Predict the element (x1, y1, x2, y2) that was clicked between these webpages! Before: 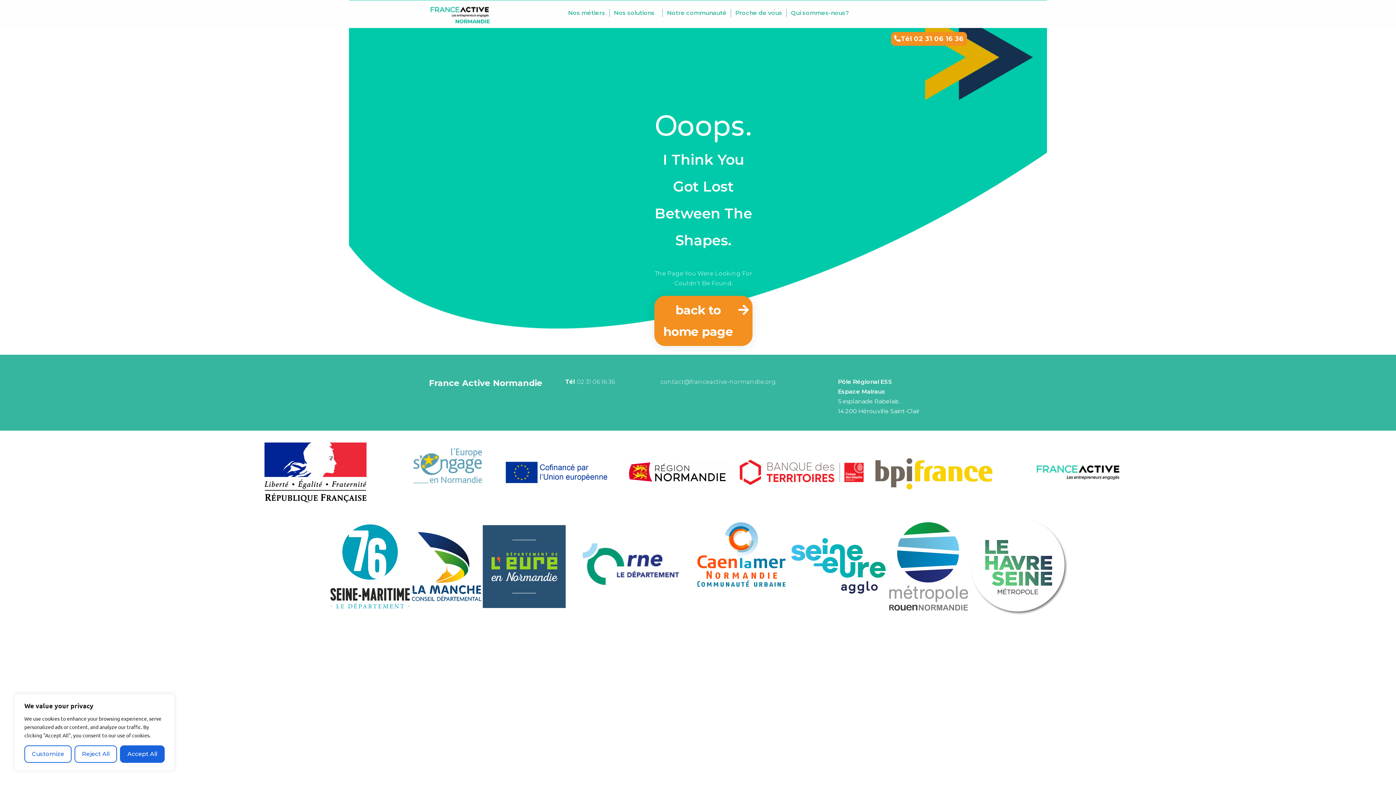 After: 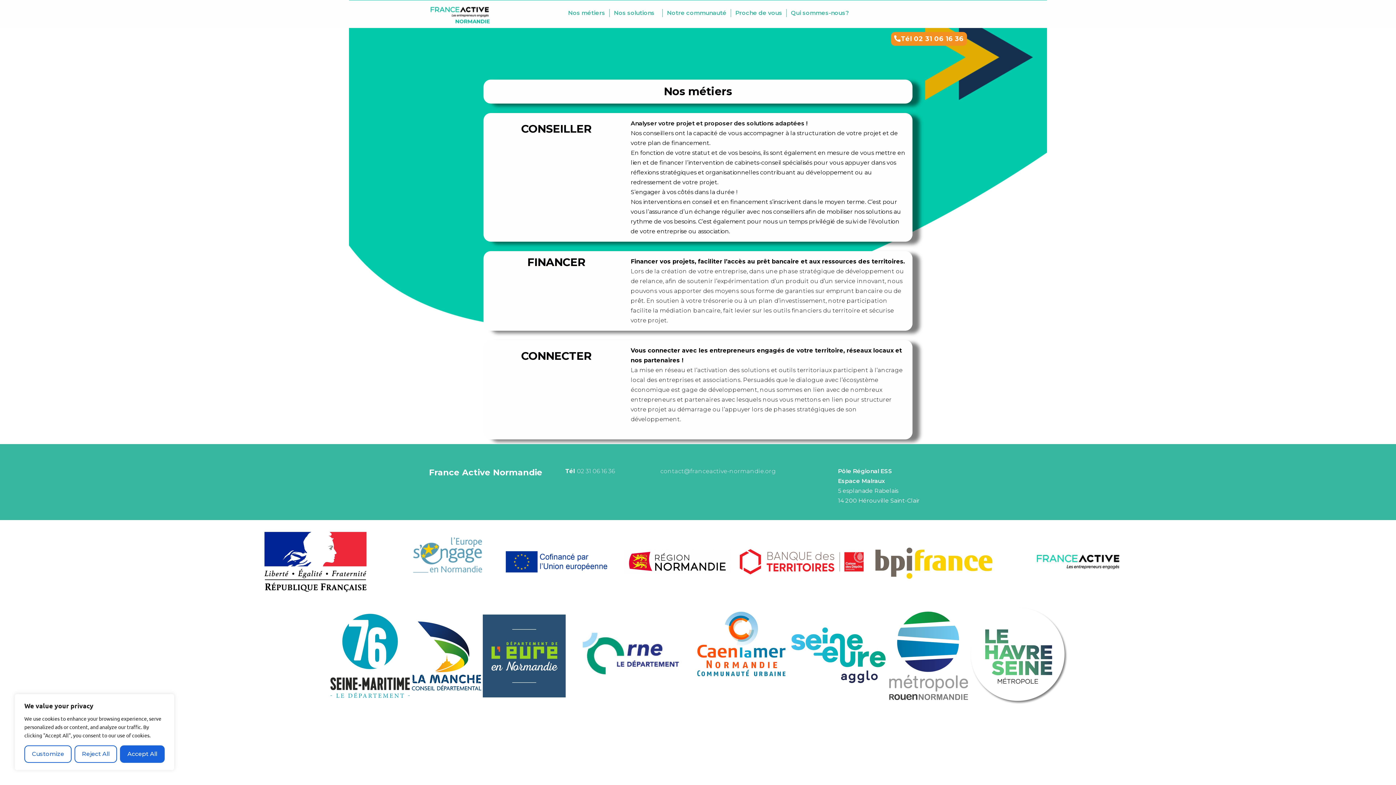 Action: label: Nos métiers bbox: (568, 3, 605, 22)